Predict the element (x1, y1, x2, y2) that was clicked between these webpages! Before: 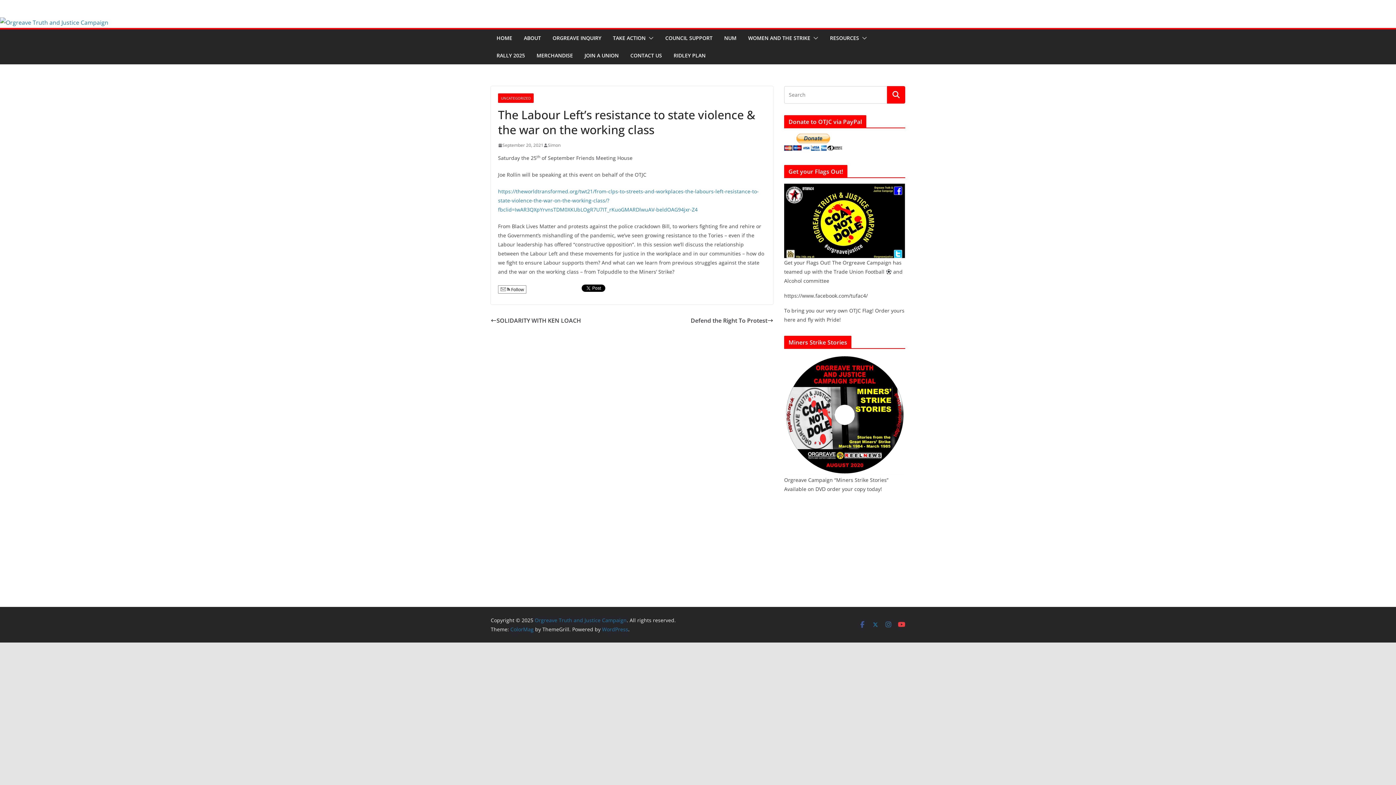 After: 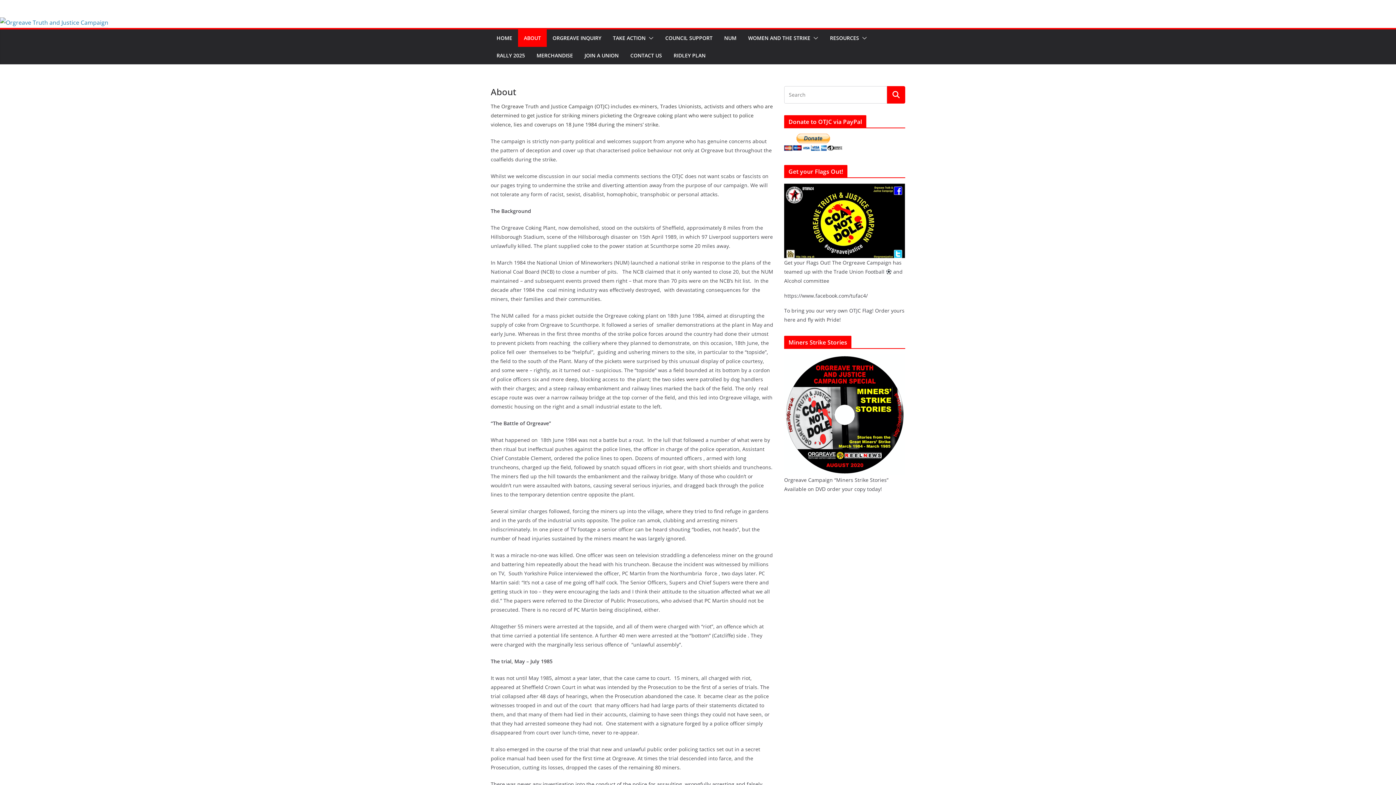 Action: bbox: (524, 33, 541, 43) label: ABOUT